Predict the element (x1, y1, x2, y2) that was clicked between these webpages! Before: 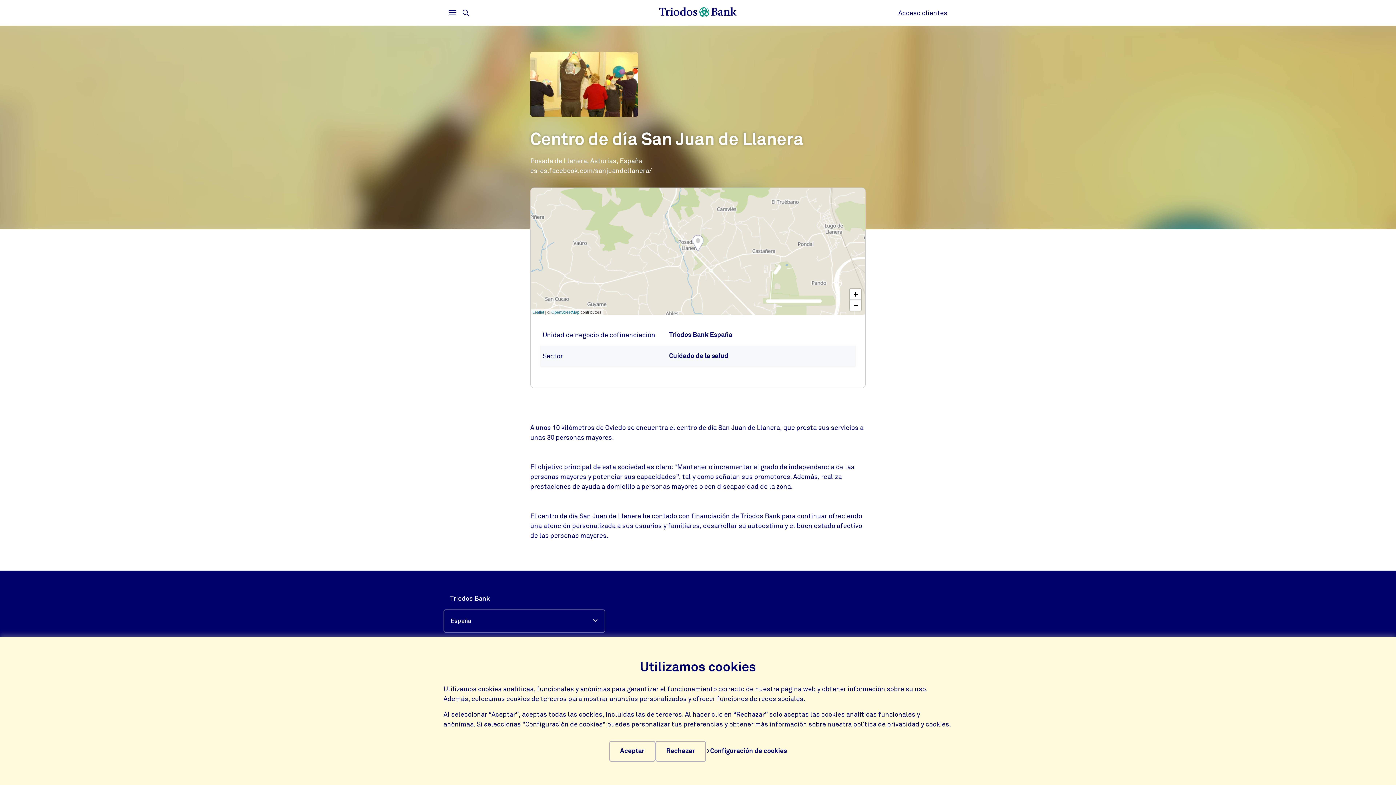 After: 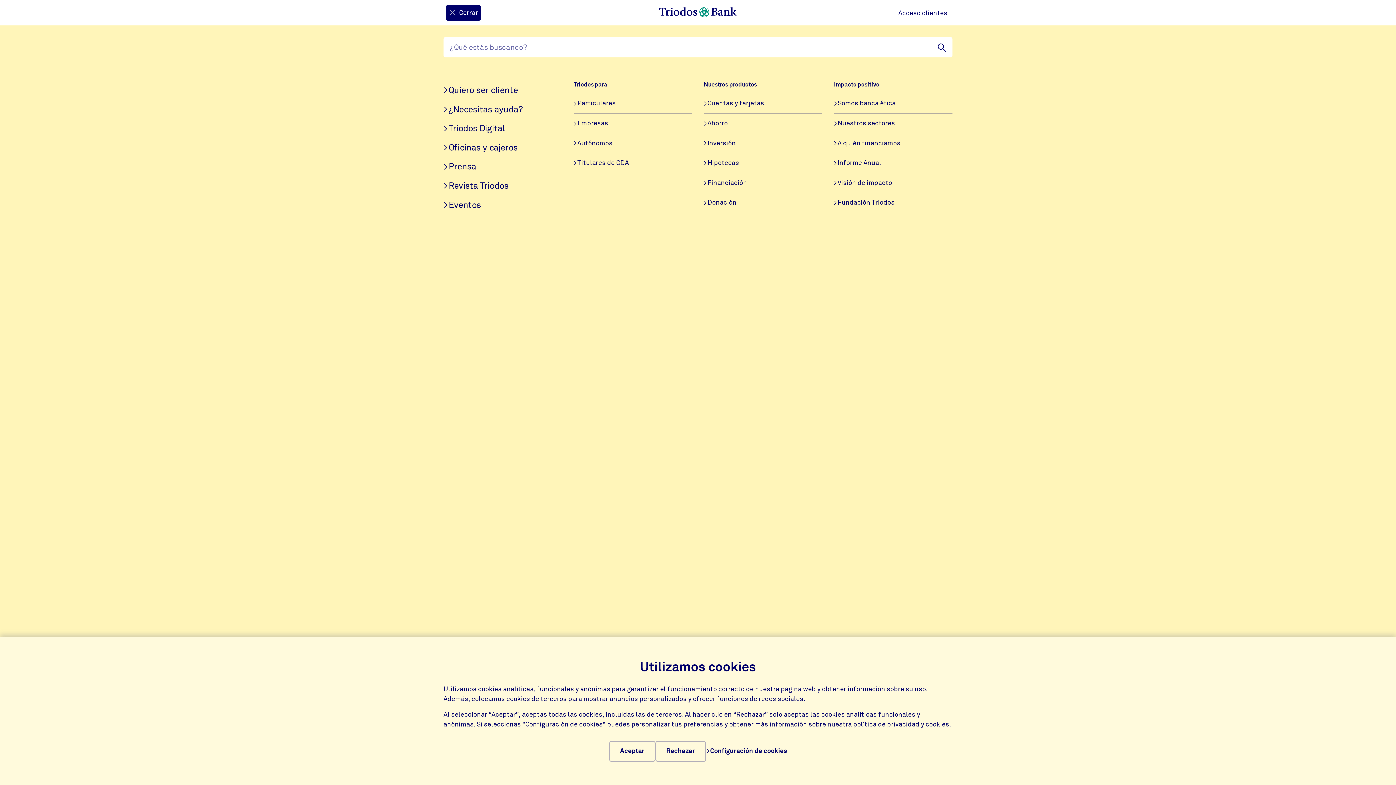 Action: bbox: (445, 5, 459, 19) label: Abrir
Menú principal